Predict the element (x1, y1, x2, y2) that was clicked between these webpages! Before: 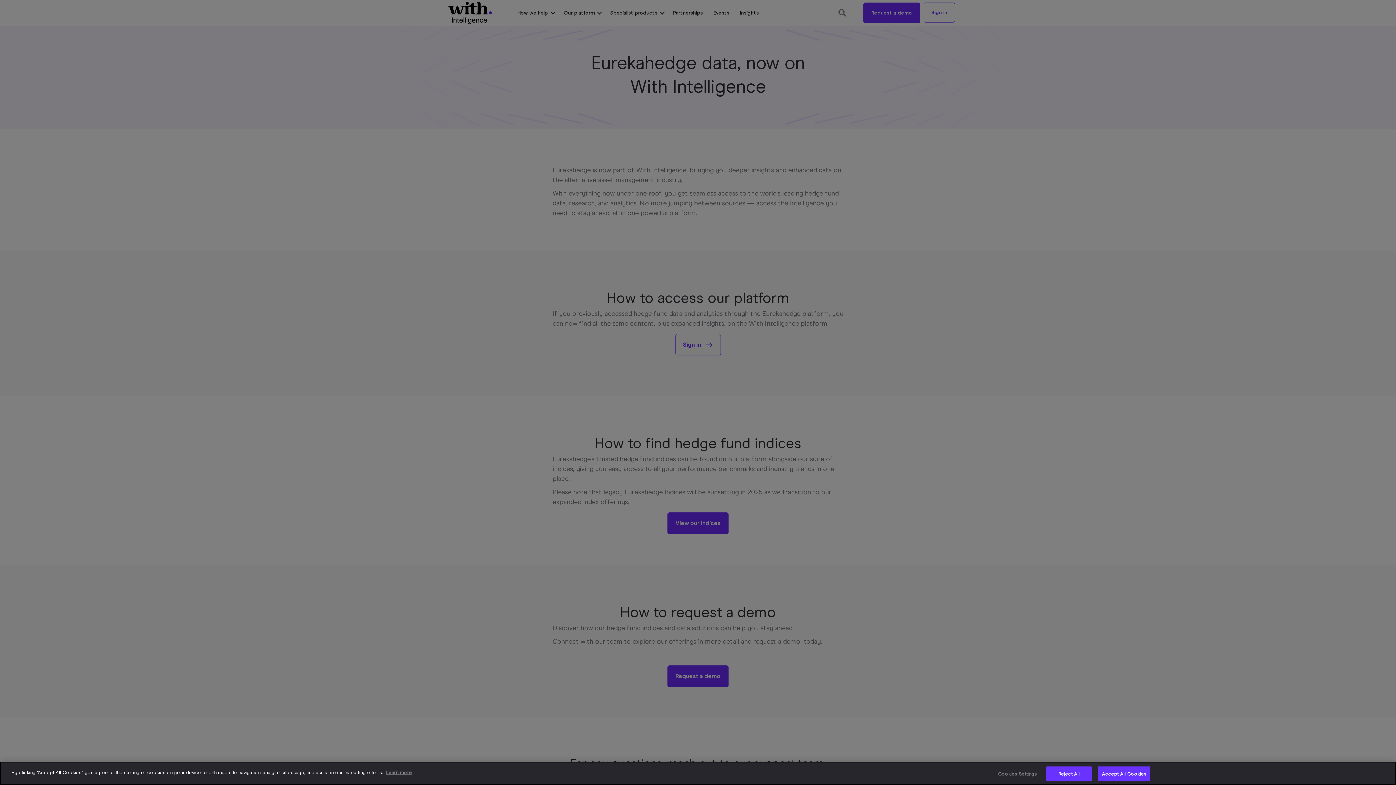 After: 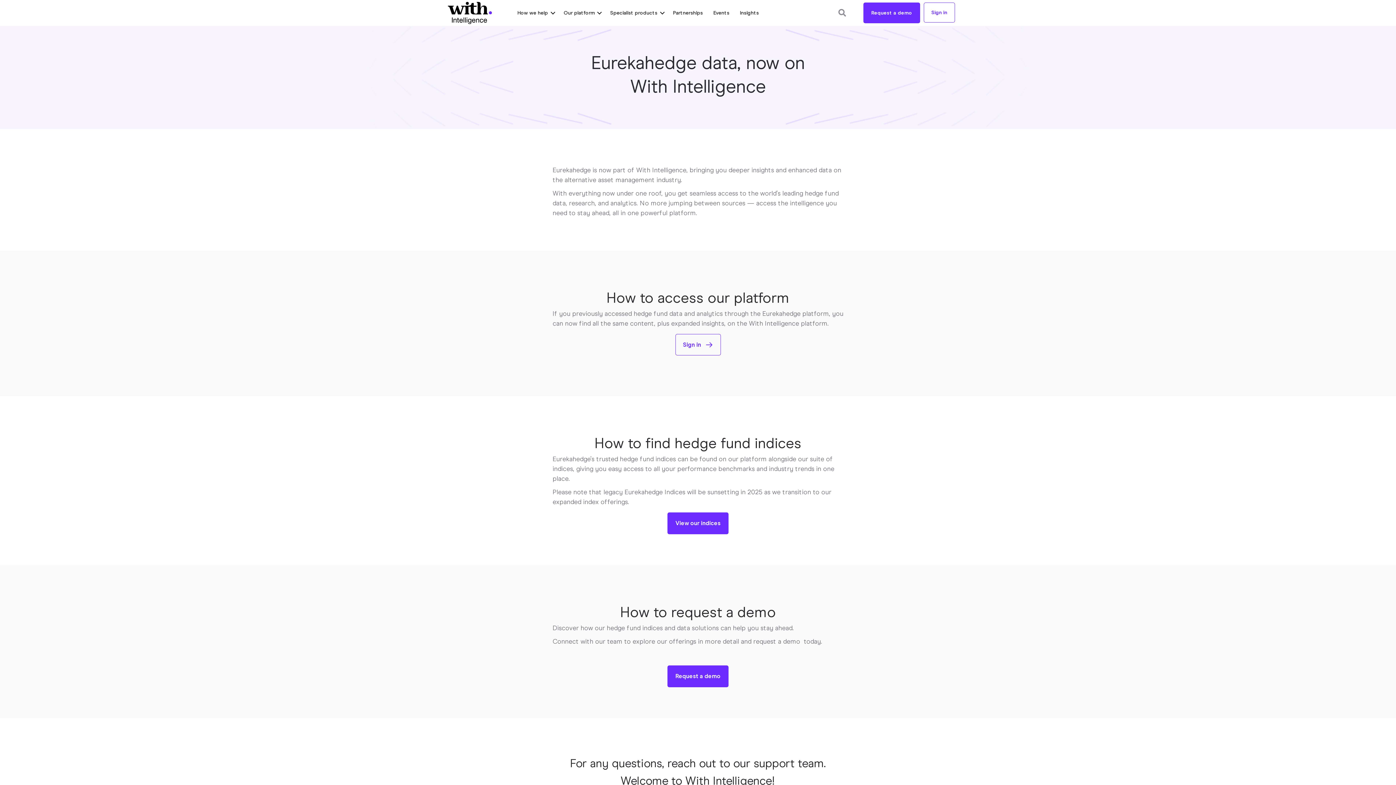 Action: bbox: (1046, 766, 1092, 781) label: Reject All